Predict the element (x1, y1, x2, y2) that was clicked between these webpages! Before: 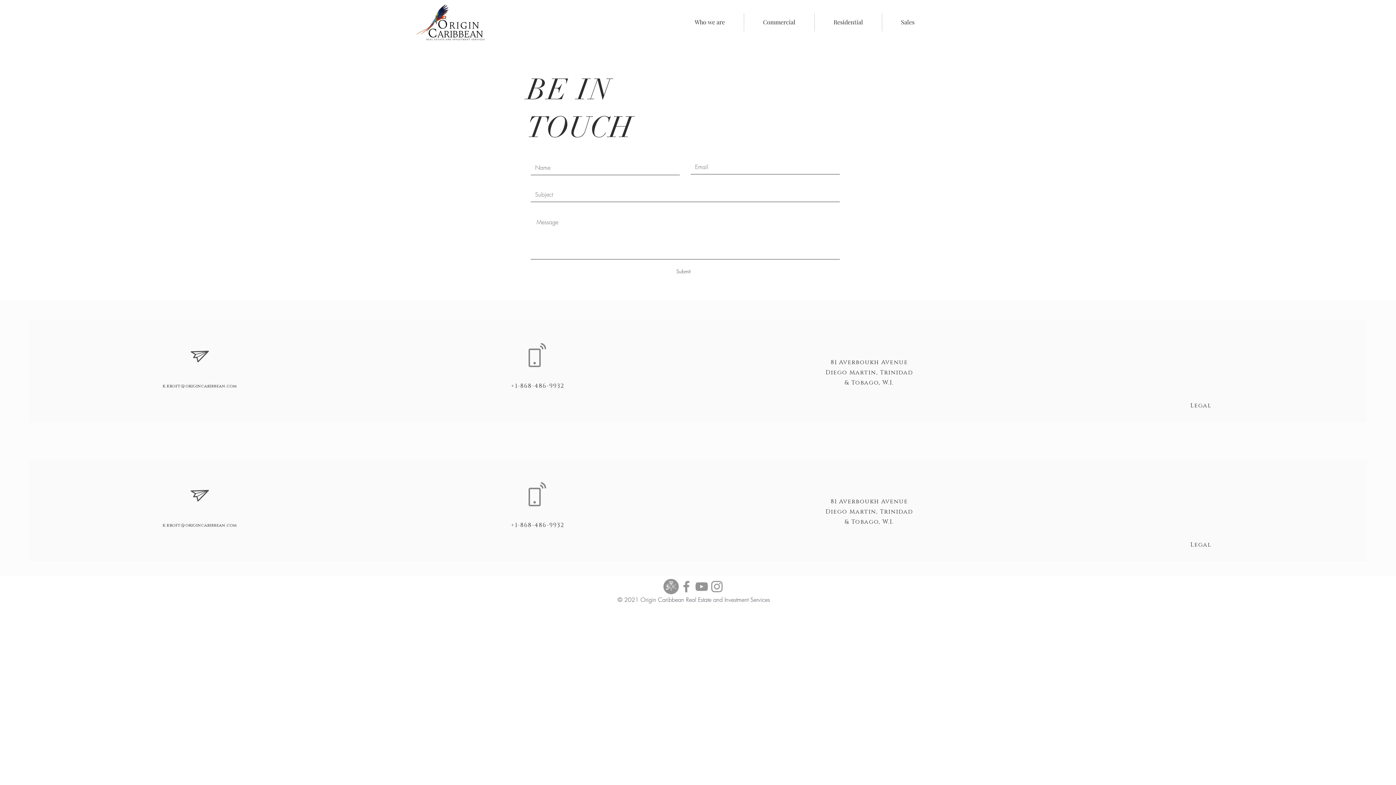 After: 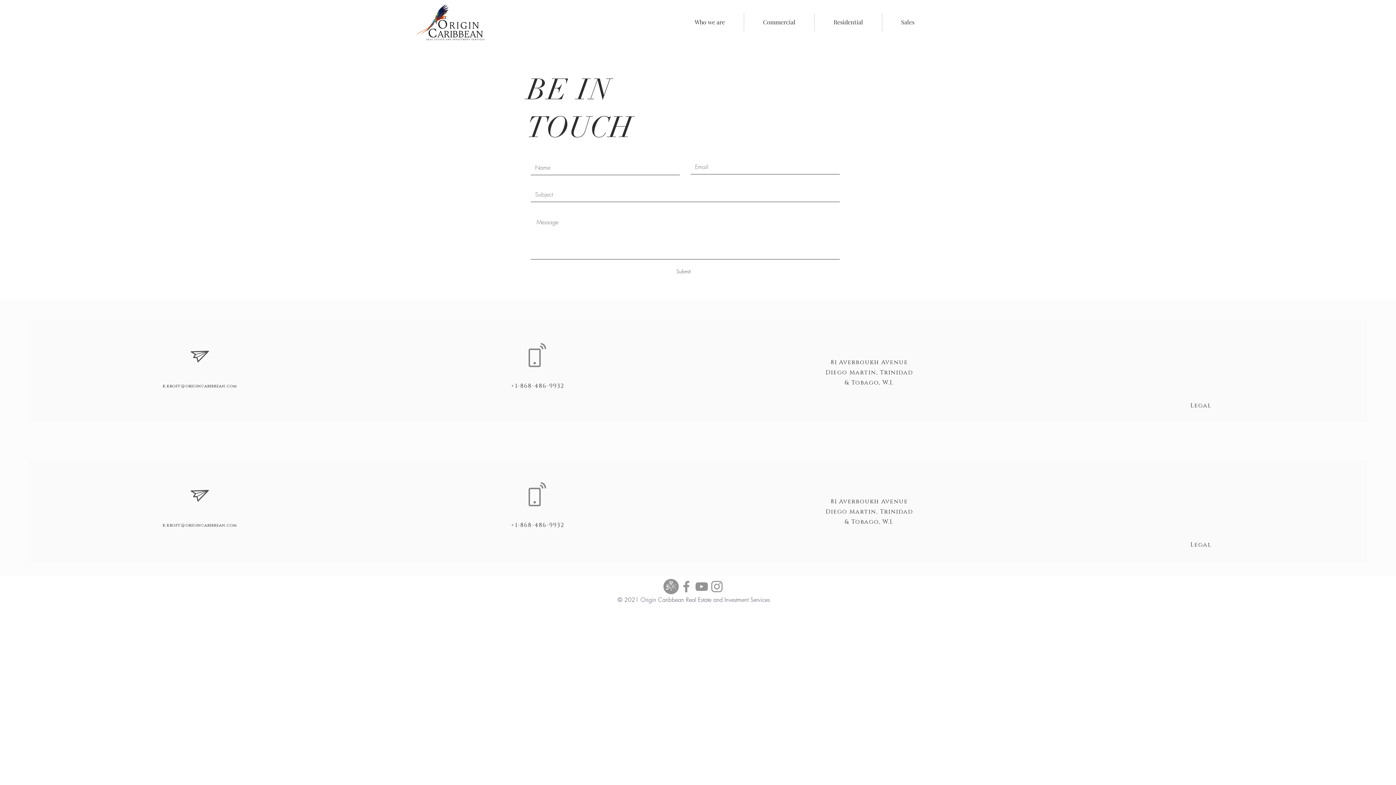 Action: bbox: (709, 579, 724, 594) label: Instagram